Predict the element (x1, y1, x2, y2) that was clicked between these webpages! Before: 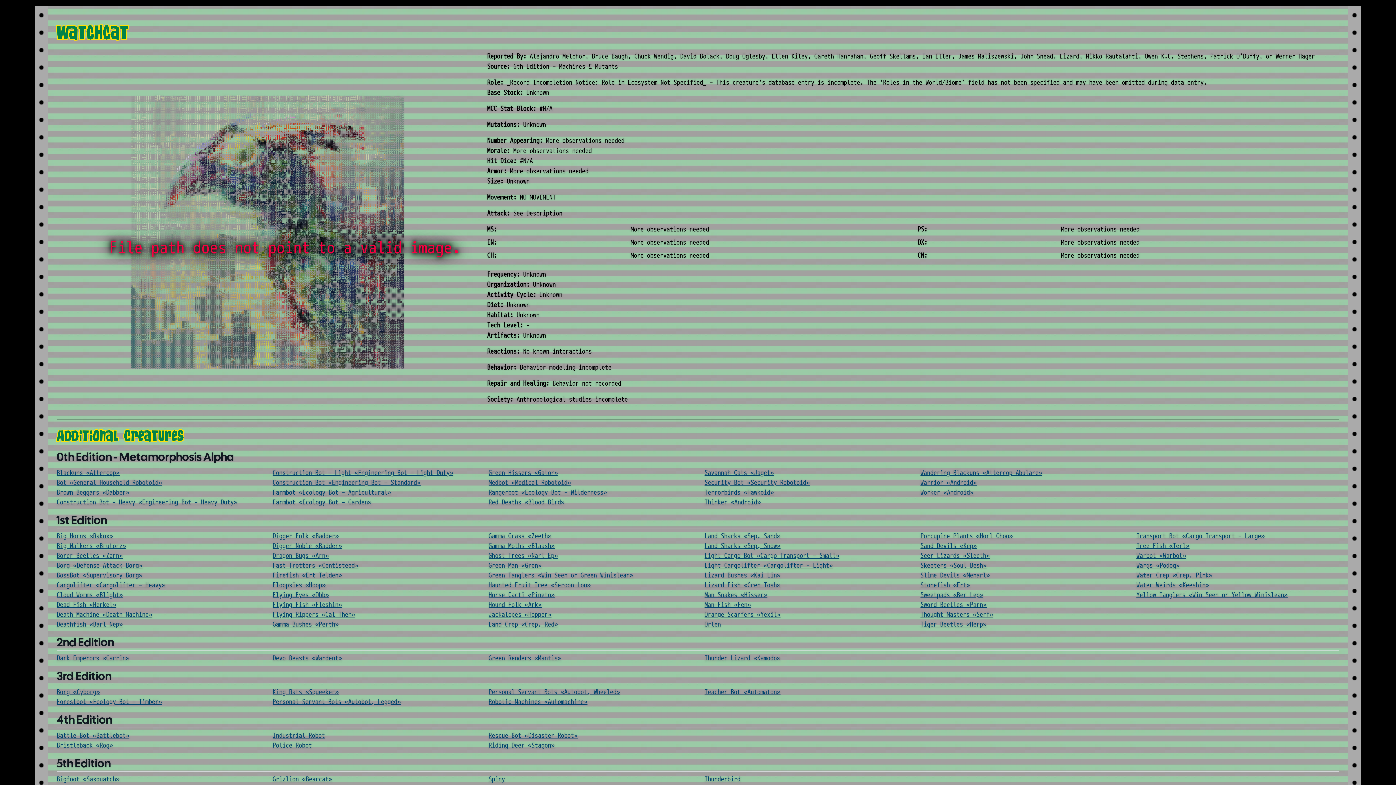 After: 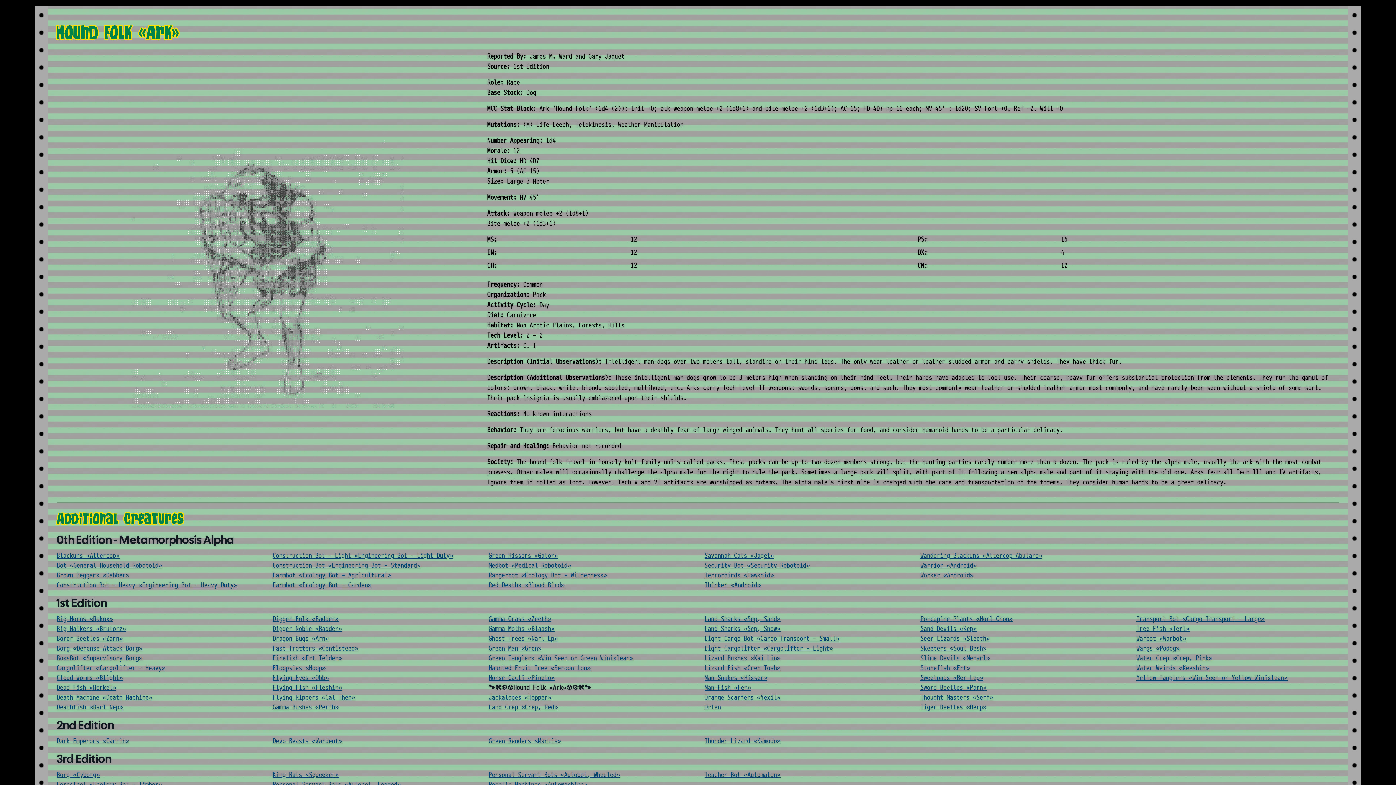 Action: bbox: (488, 601, 541, 608) label: Hound Folk «Ark»